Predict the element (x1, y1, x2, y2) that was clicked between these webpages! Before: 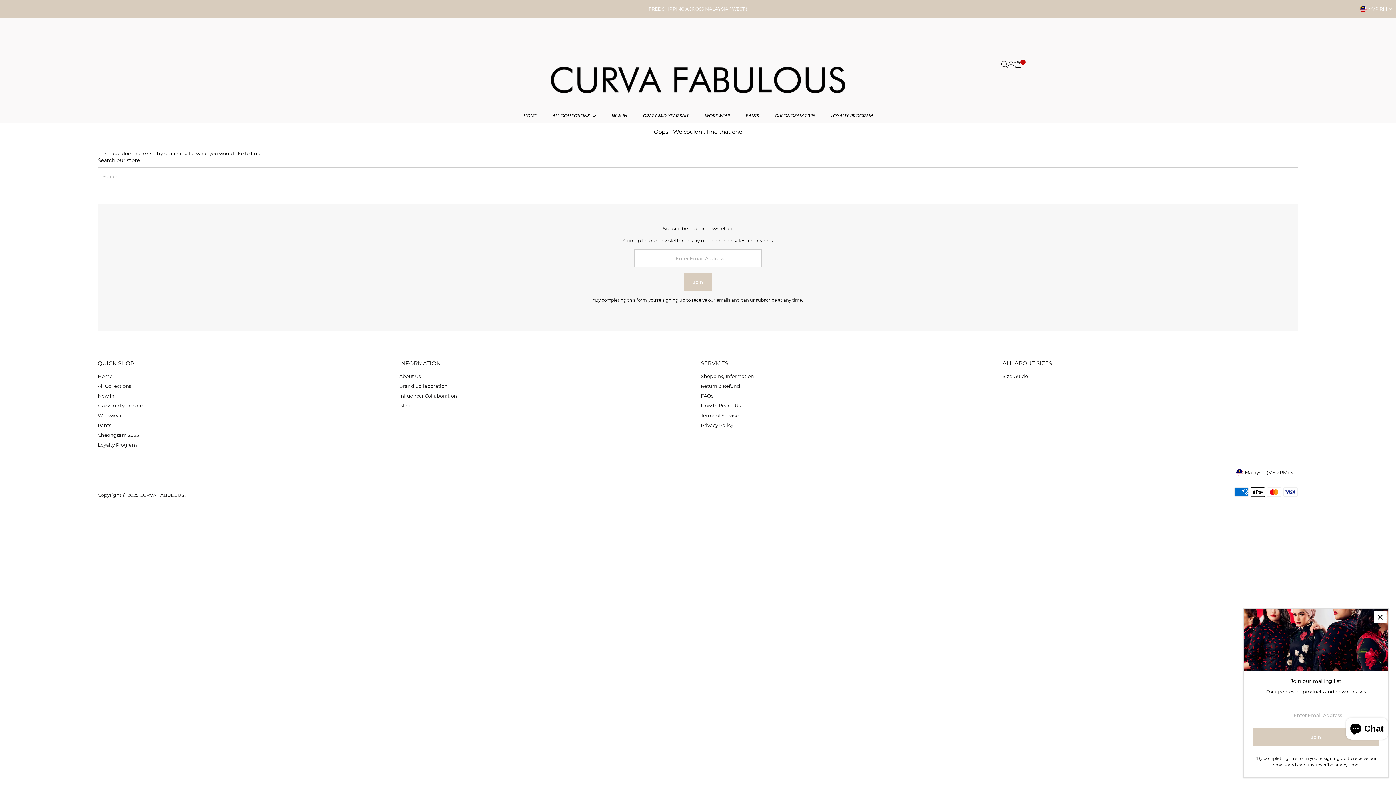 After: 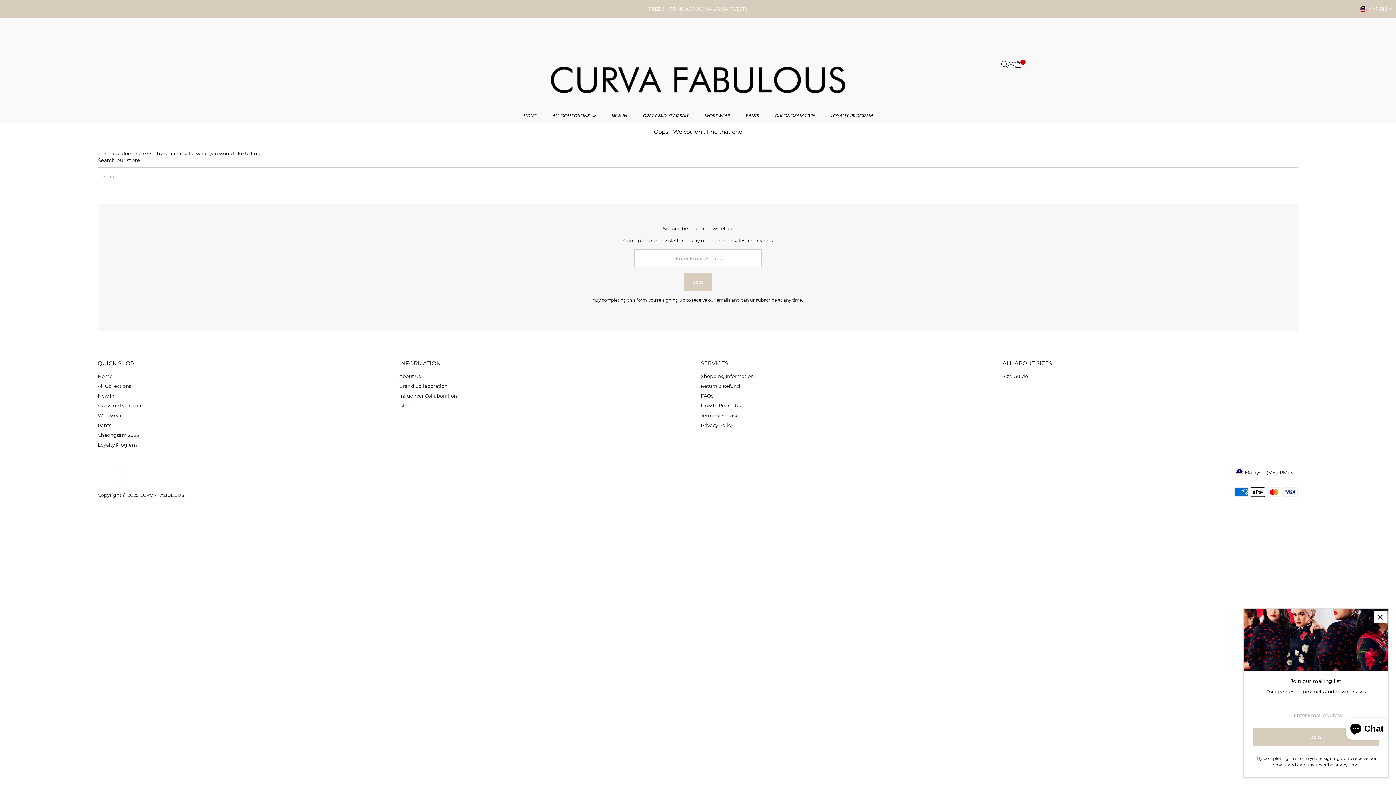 Action: bbox: (115, 466, 122, 483) label: Tiktok